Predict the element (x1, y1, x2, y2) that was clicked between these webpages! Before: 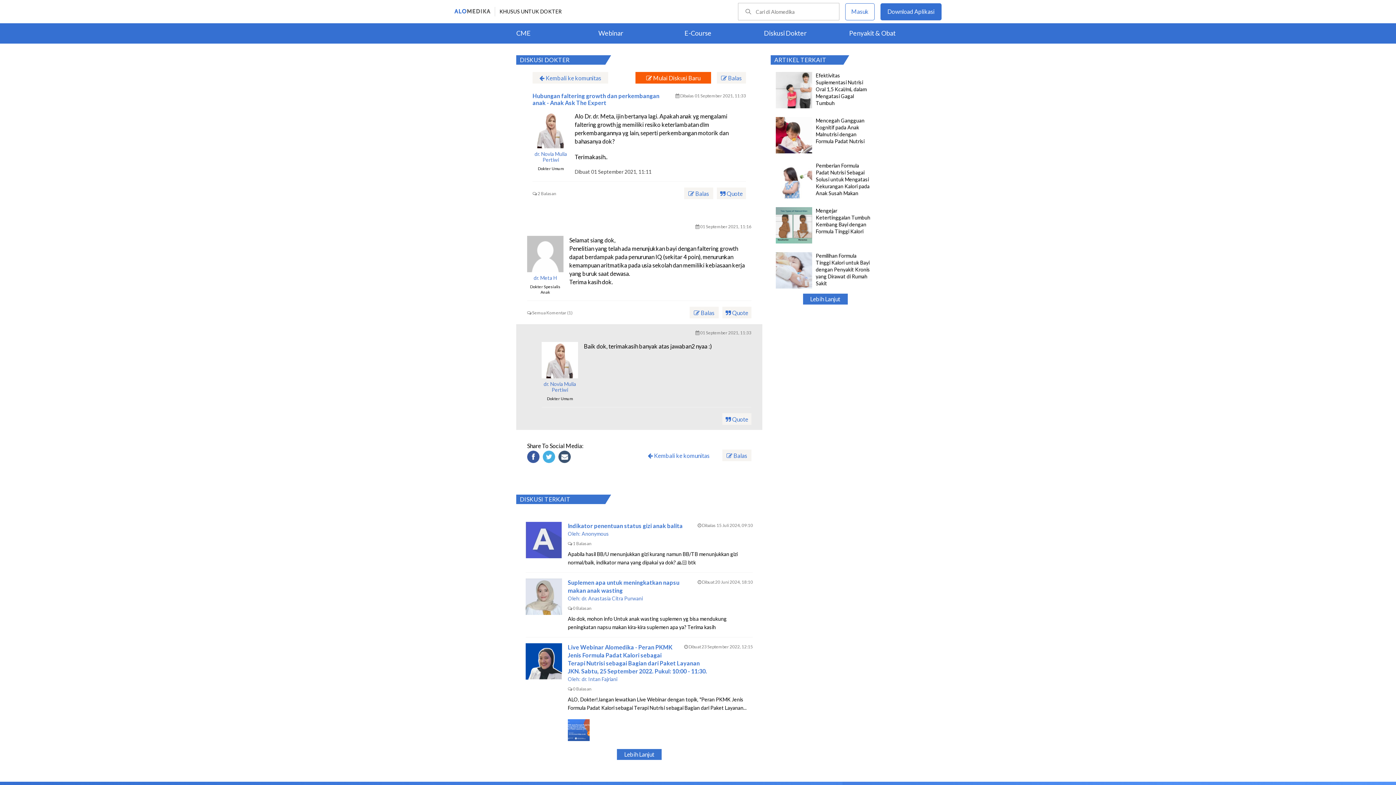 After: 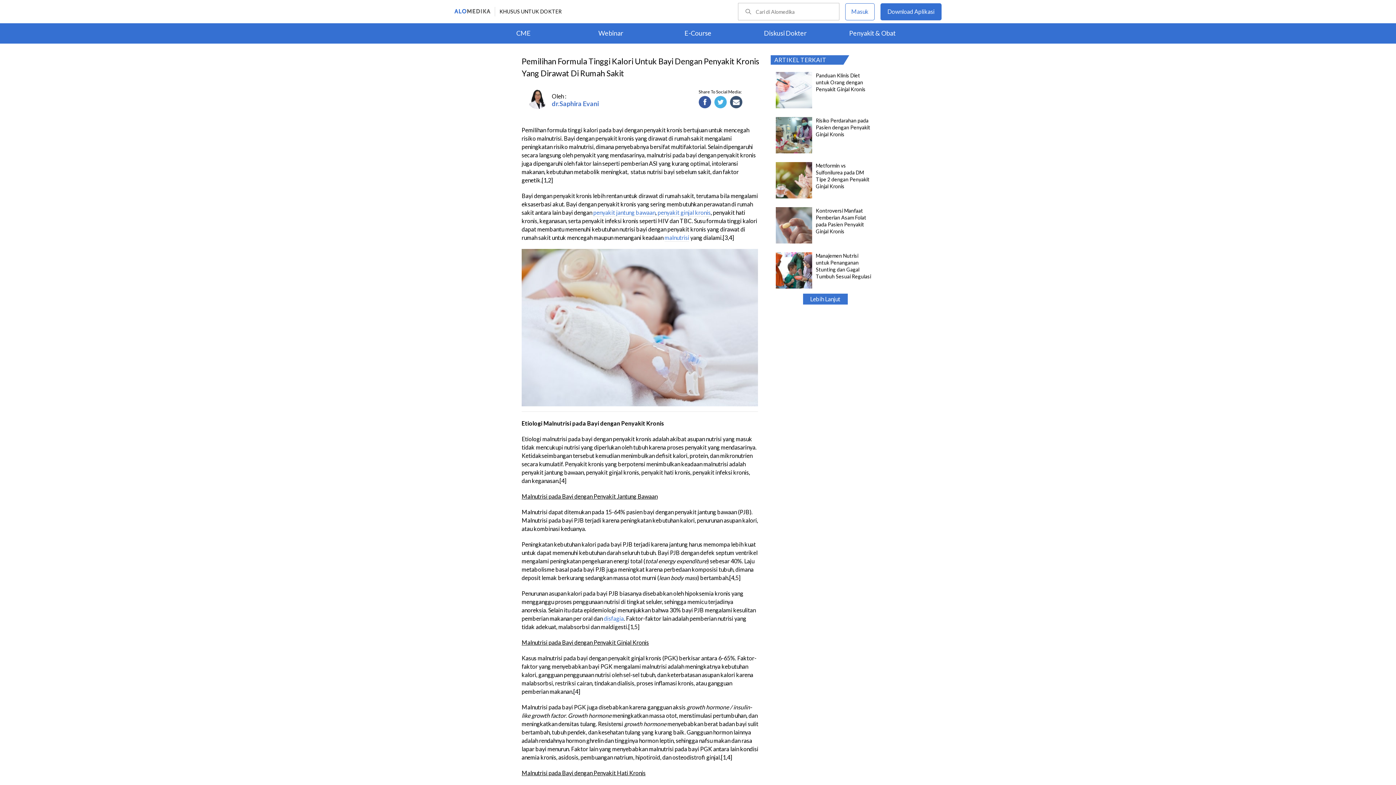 Action: bbox: (816, 252, 870, 286) label: Pemilihan Formula Tinggi Kalori untuk Bayi dengan Penyakit Kronis yang Dirawat di Rumah Sakit